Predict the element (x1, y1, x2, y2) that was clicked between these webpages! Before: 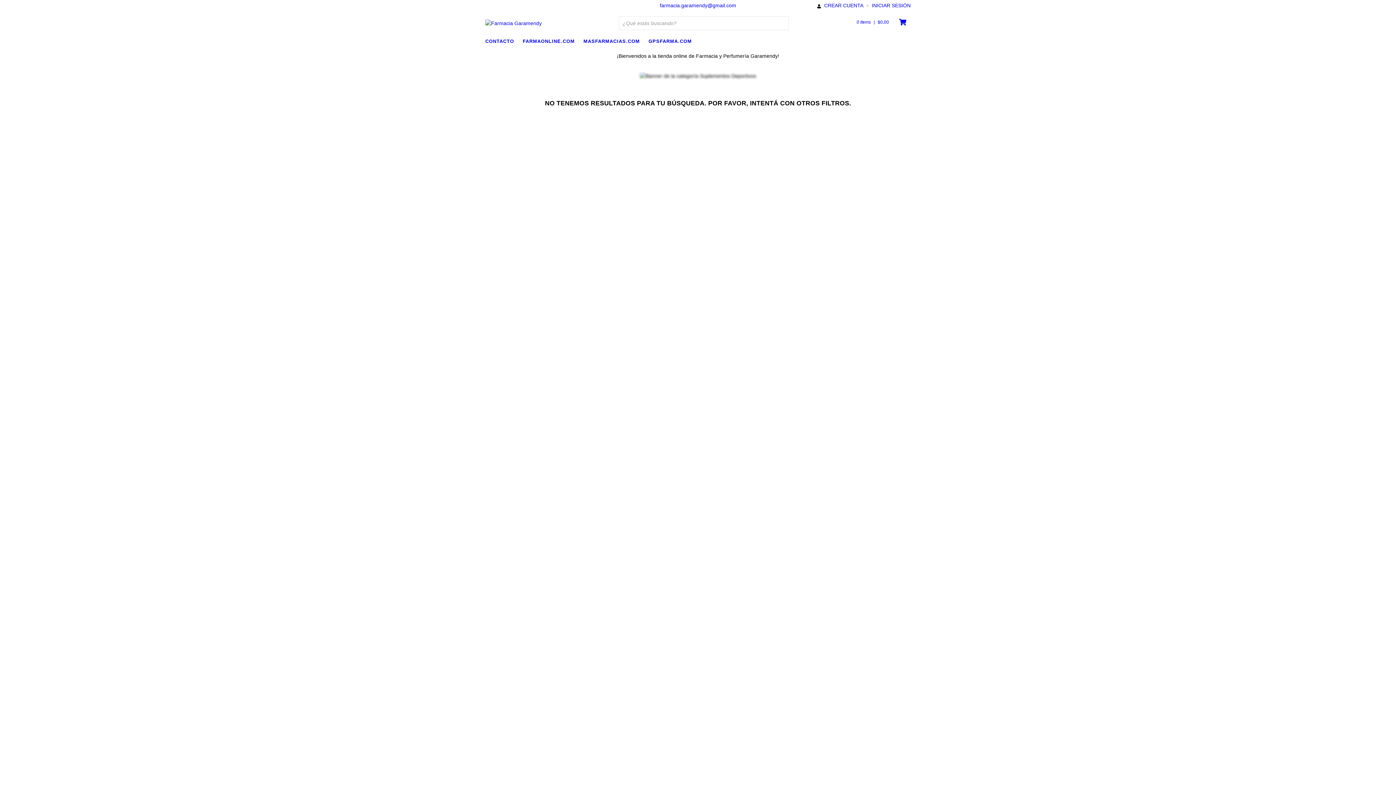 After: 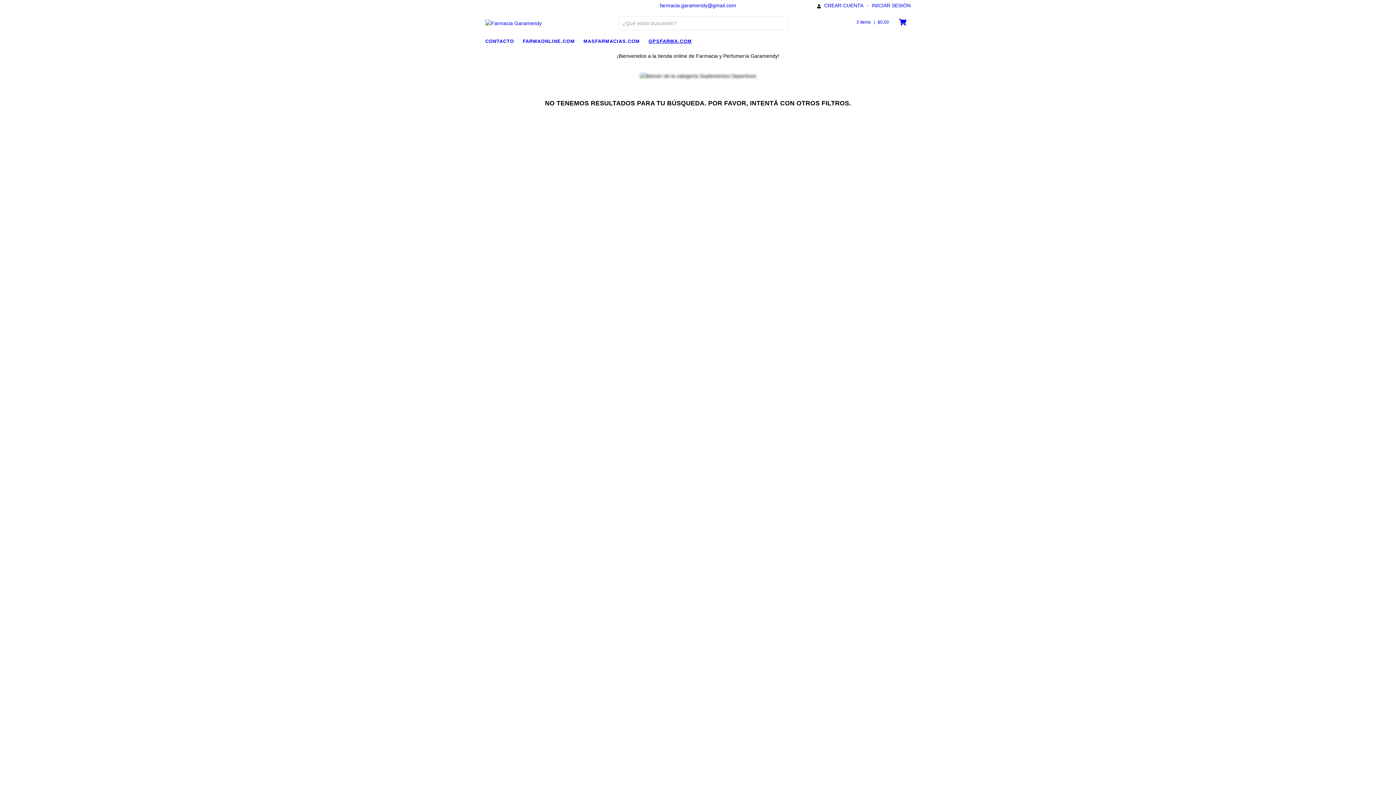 Action: bbox: (648, 36, 699, 45) label: GPSFARMA.COM